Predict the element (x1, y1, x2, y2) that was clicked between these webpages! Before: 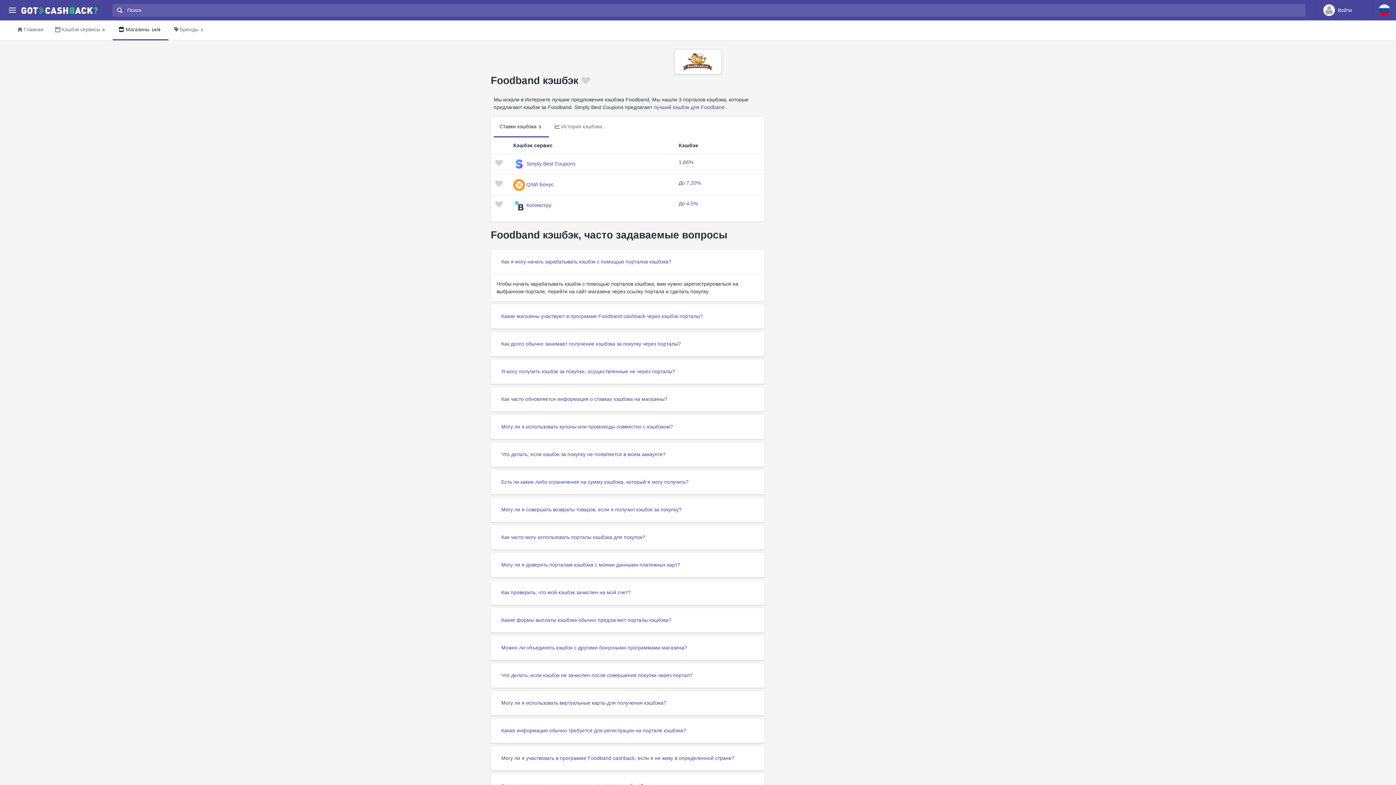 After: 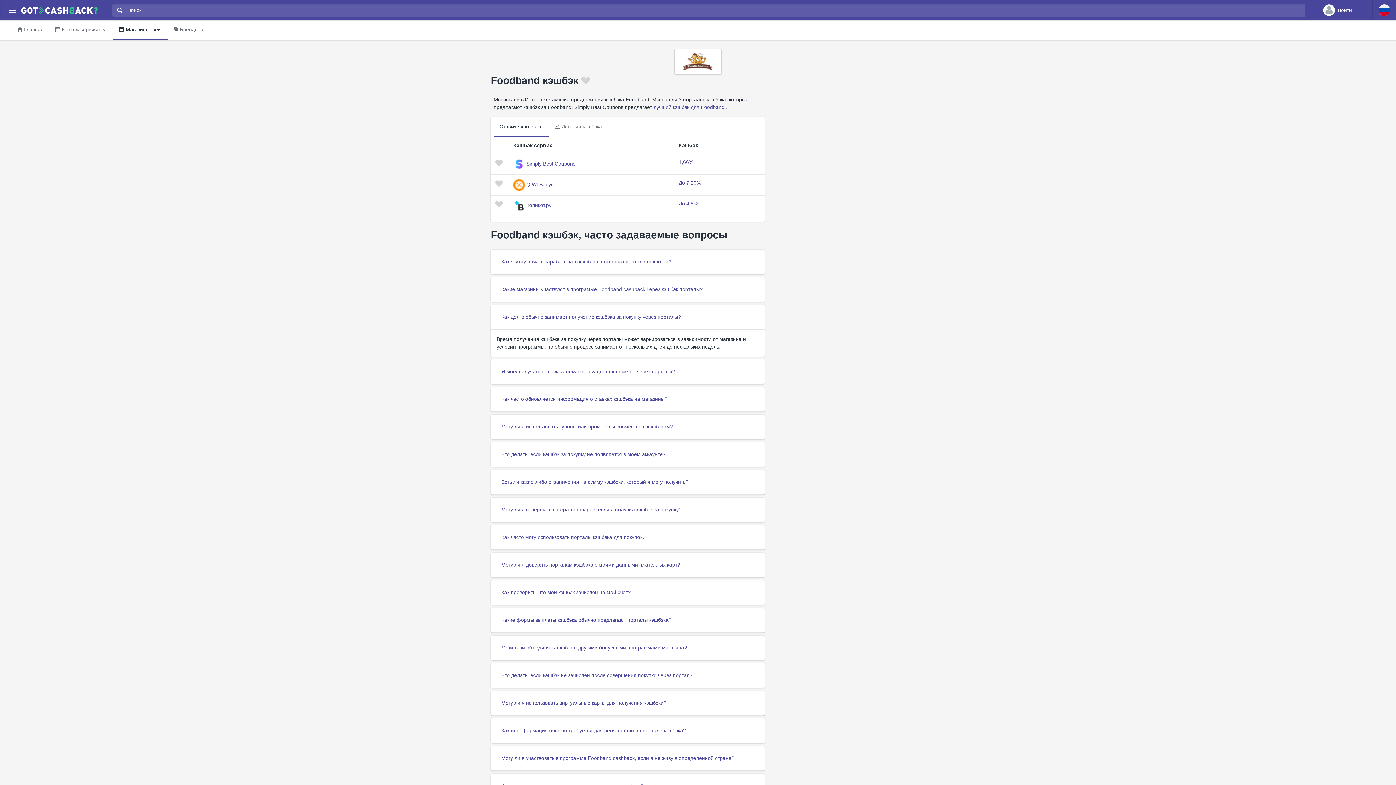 Action: bbox: (496, 337, 685, 350) label: Как долго обычно занимает получение кэшбэка за покупку через порталы?